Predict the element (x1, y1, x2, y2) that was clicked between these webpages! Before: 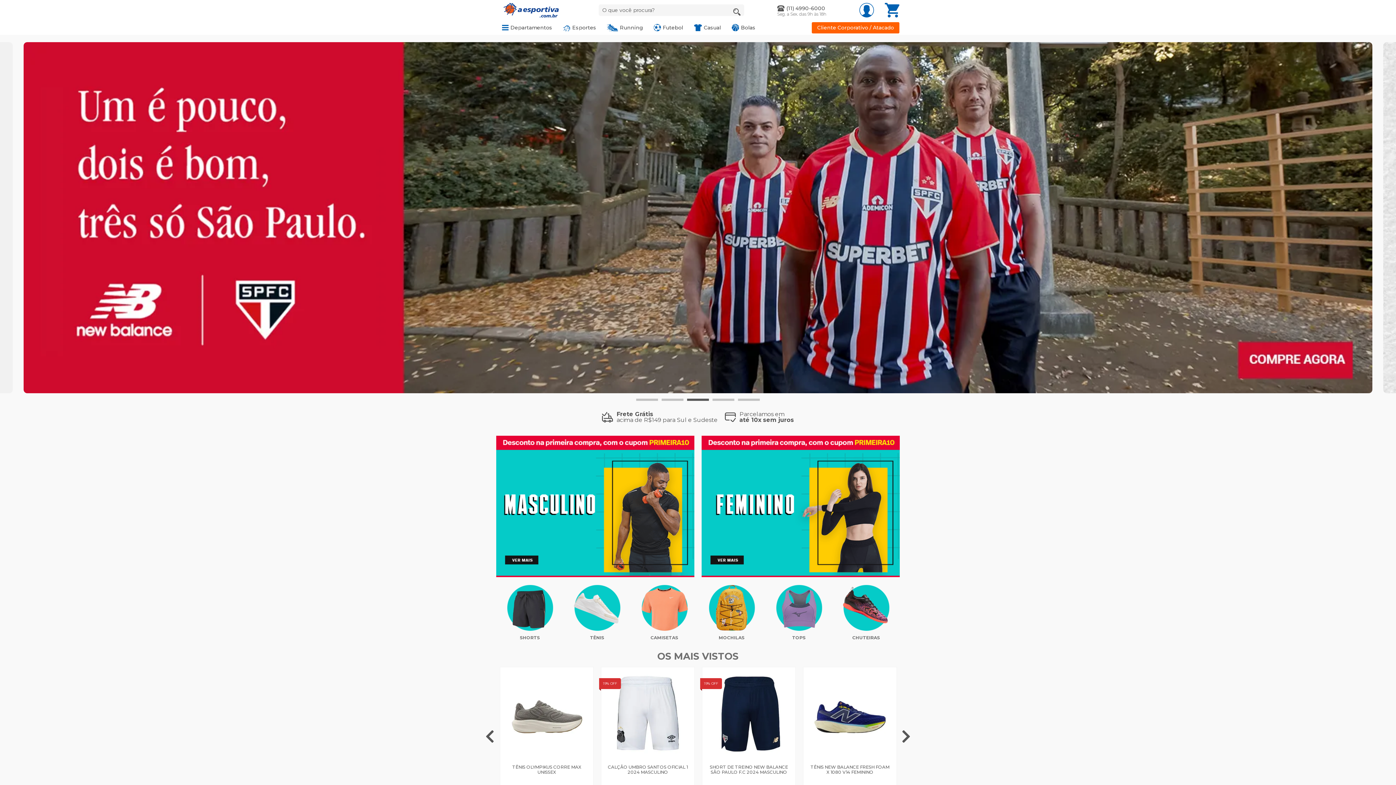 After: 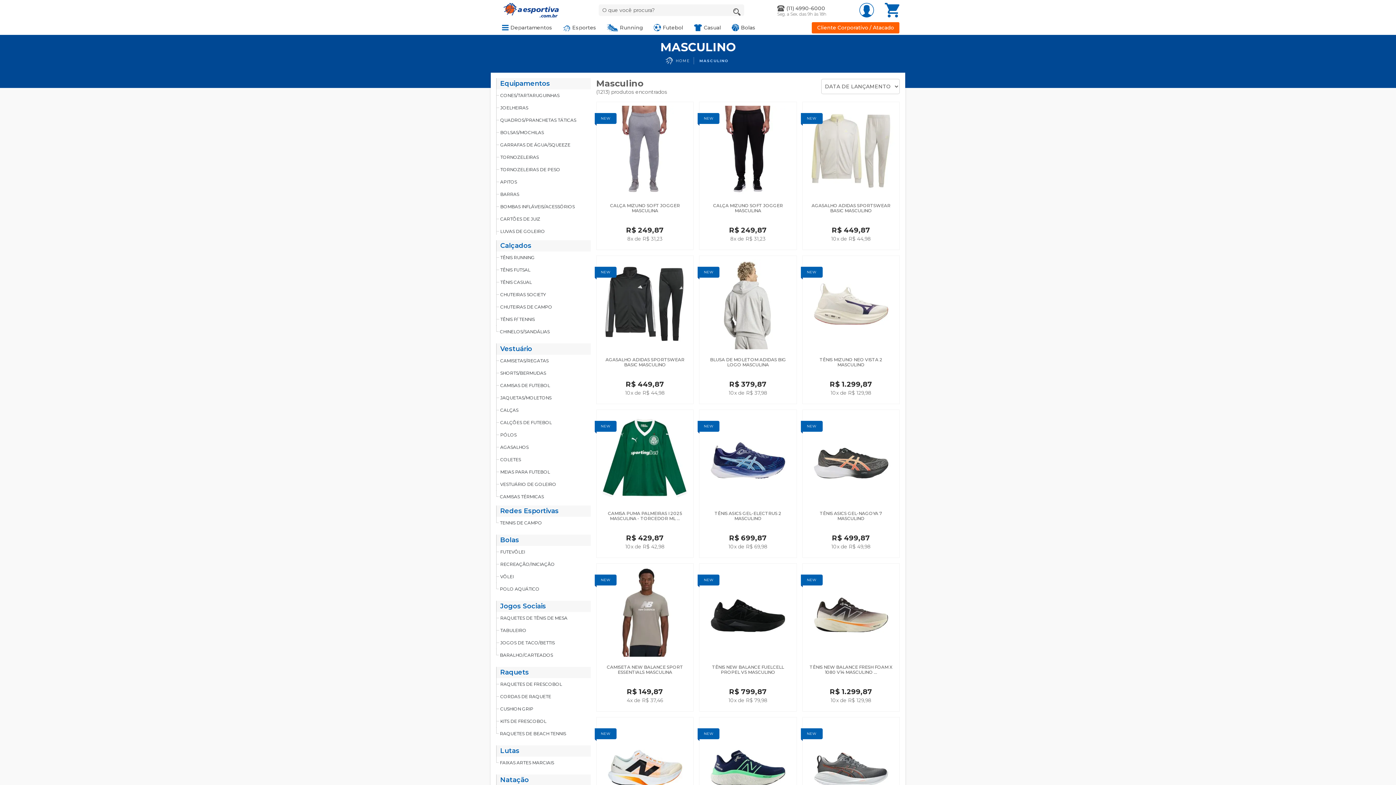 Action: bbox: (496, 502, 694, 509)